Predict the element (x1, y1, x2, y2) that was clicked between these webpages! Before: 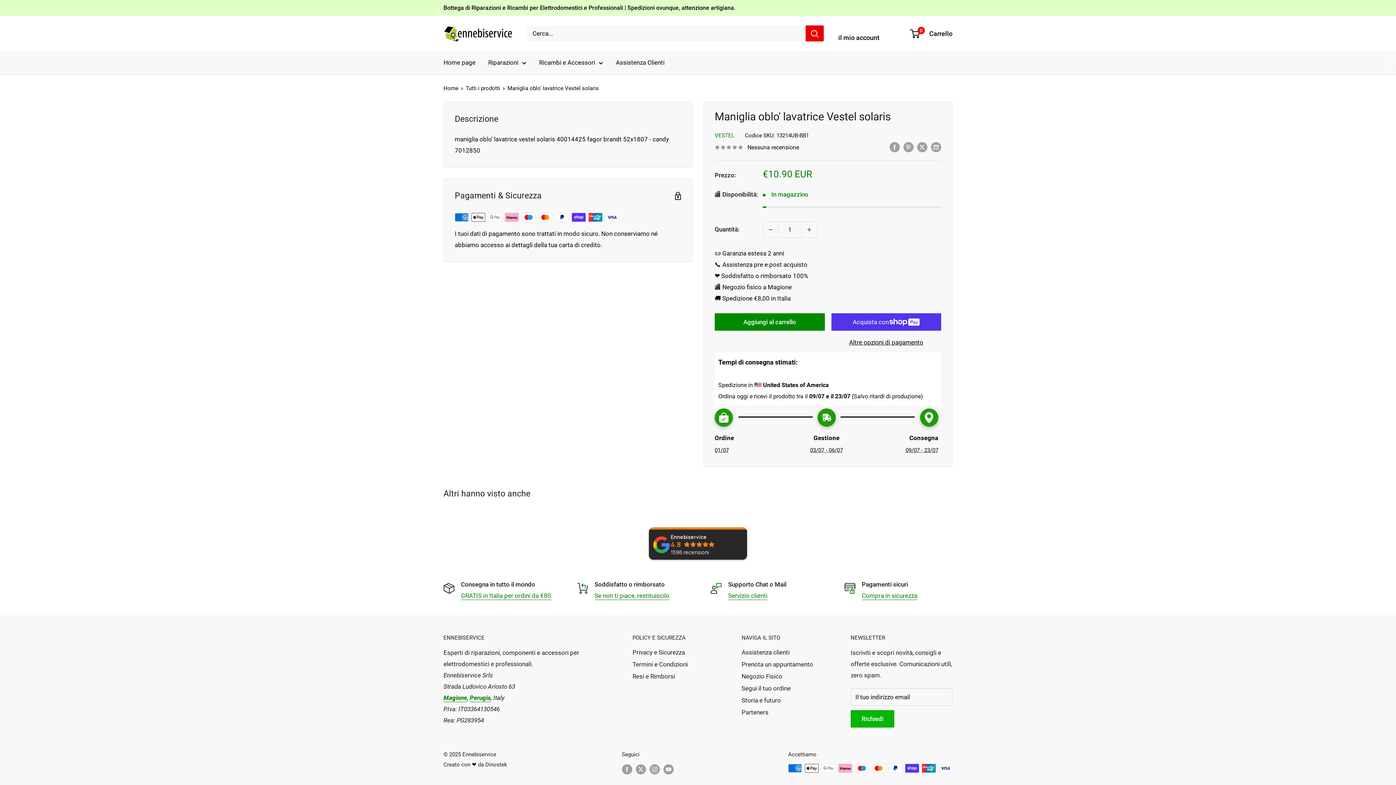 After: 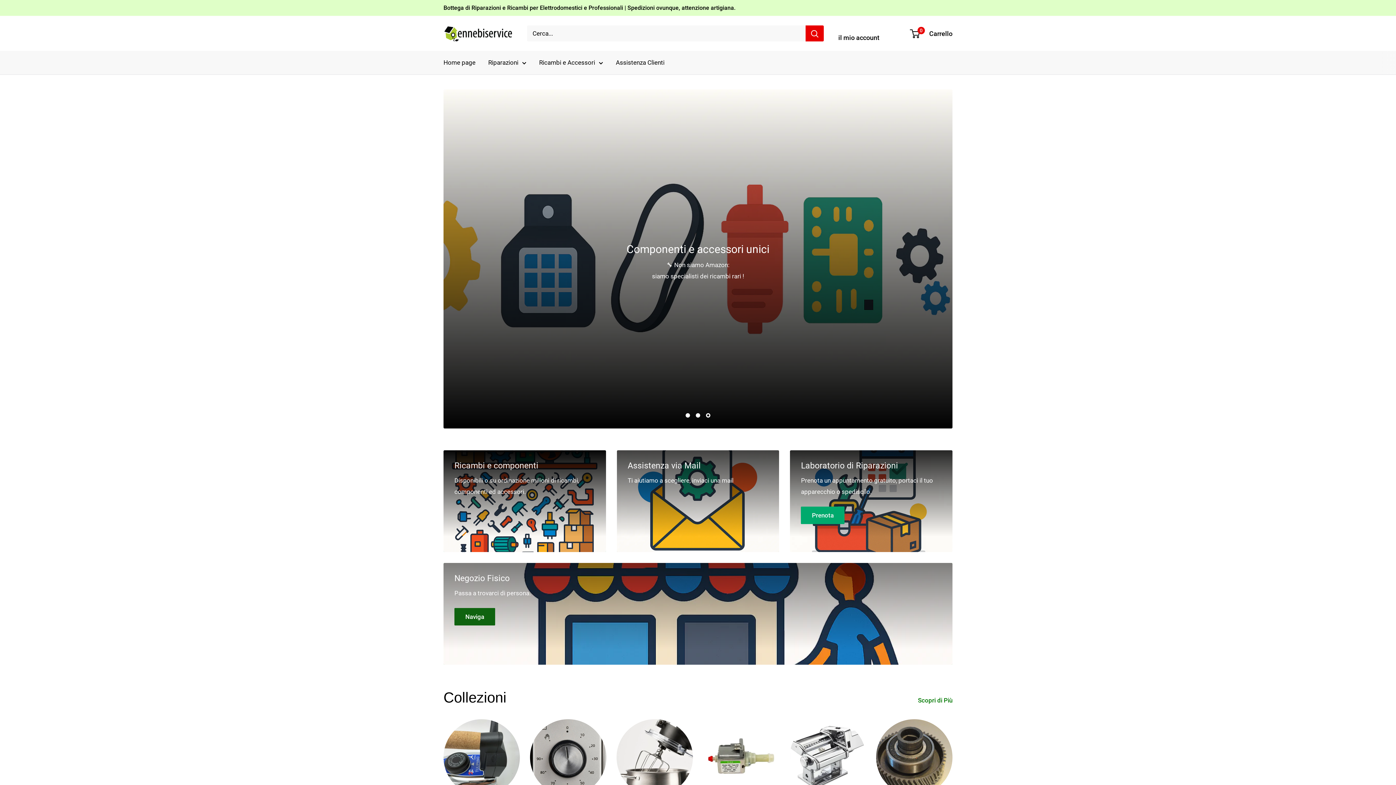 Action: bbox: (443, 85, 458, 91) label: Home